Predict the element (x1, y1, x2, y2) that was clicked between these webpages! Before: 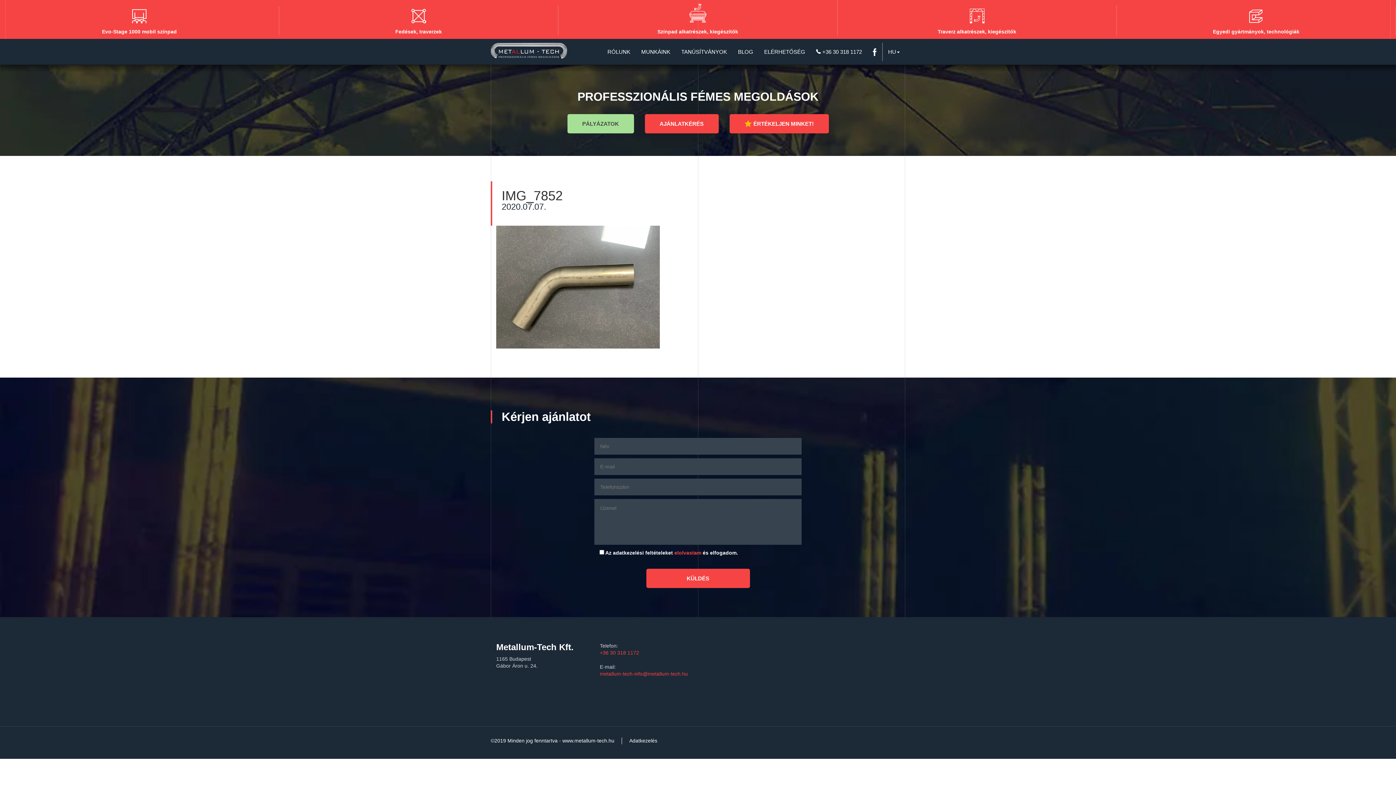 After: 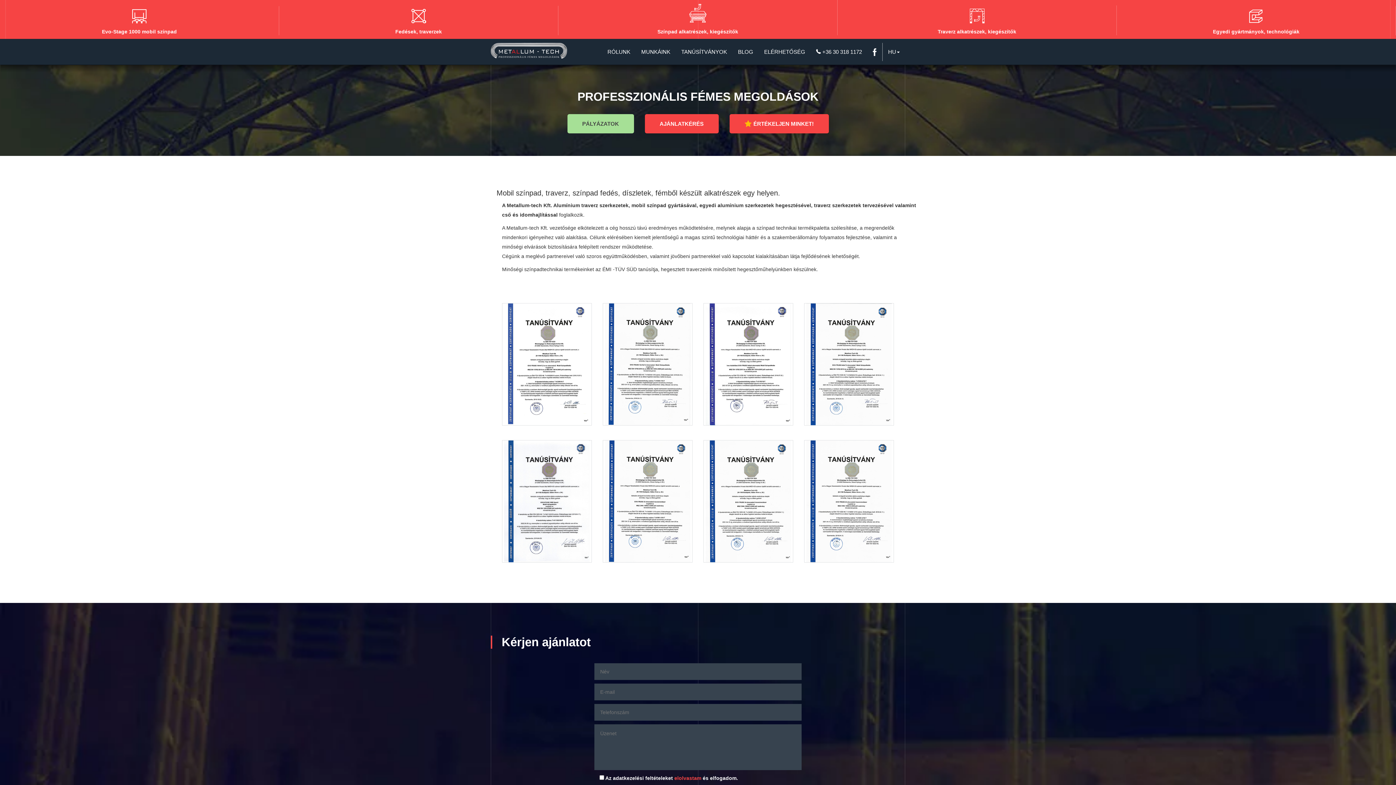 Action: bbox: (676, 42, 732, 61) label: TANÚSÍTVÁNYOK